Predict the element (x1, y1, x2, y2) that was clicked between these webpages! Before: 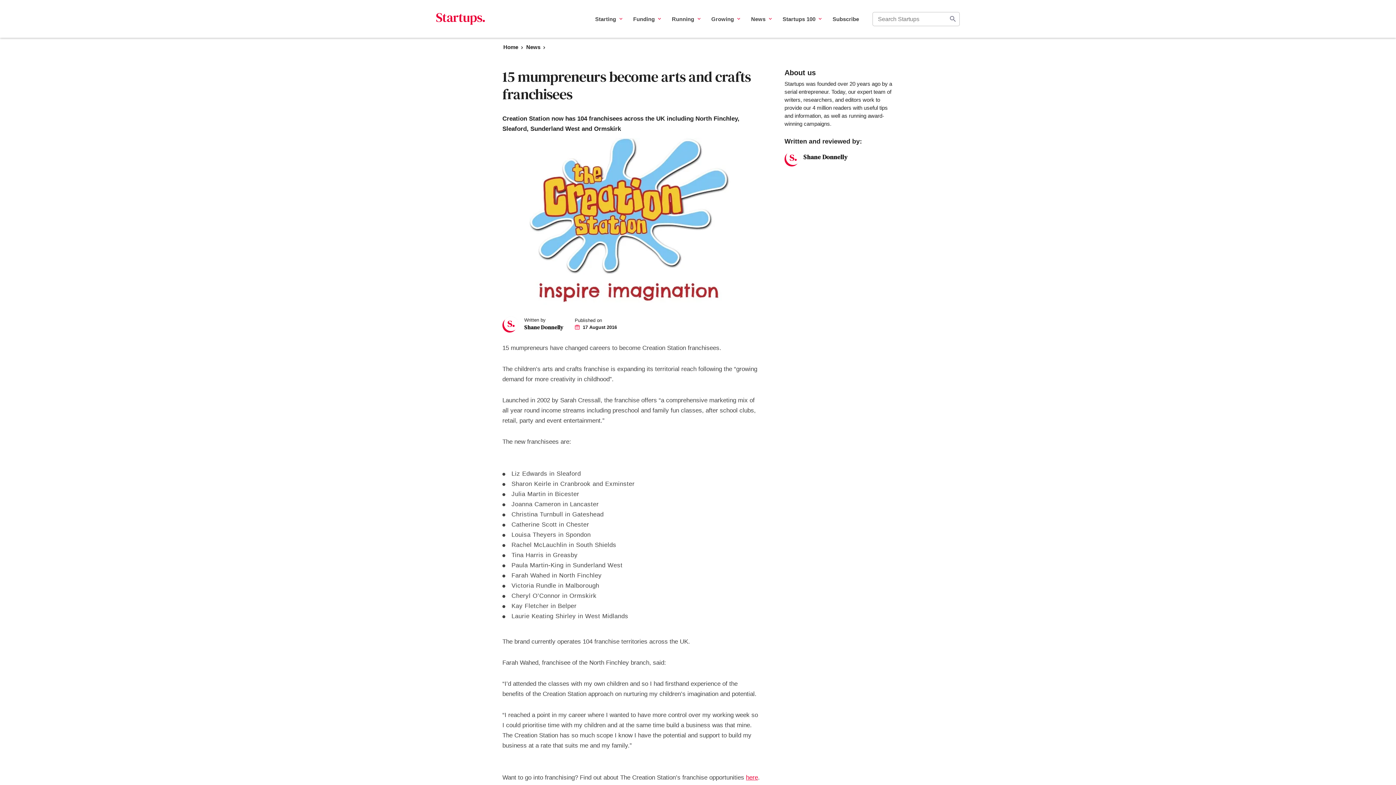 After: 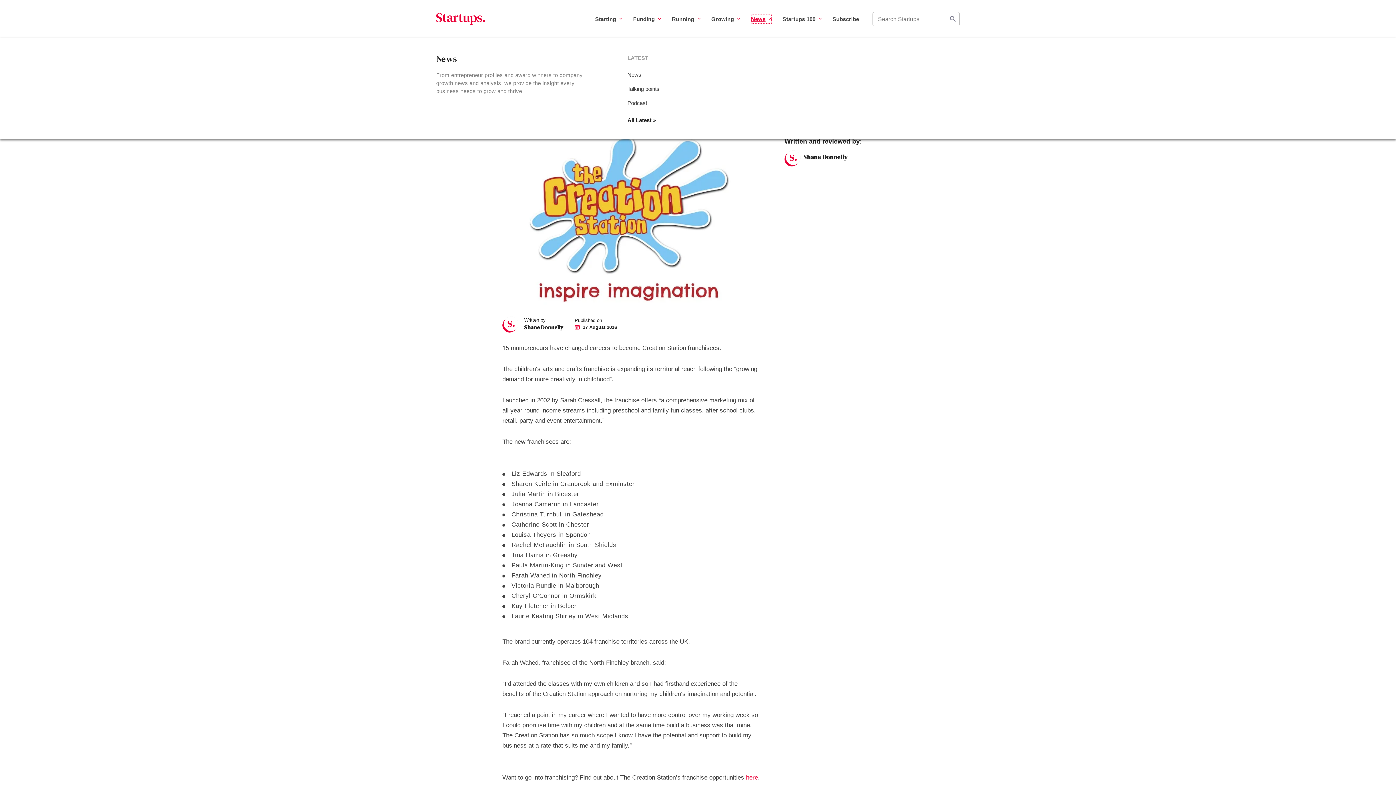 Action: bbox: (751, 14, 771, 23) label: News